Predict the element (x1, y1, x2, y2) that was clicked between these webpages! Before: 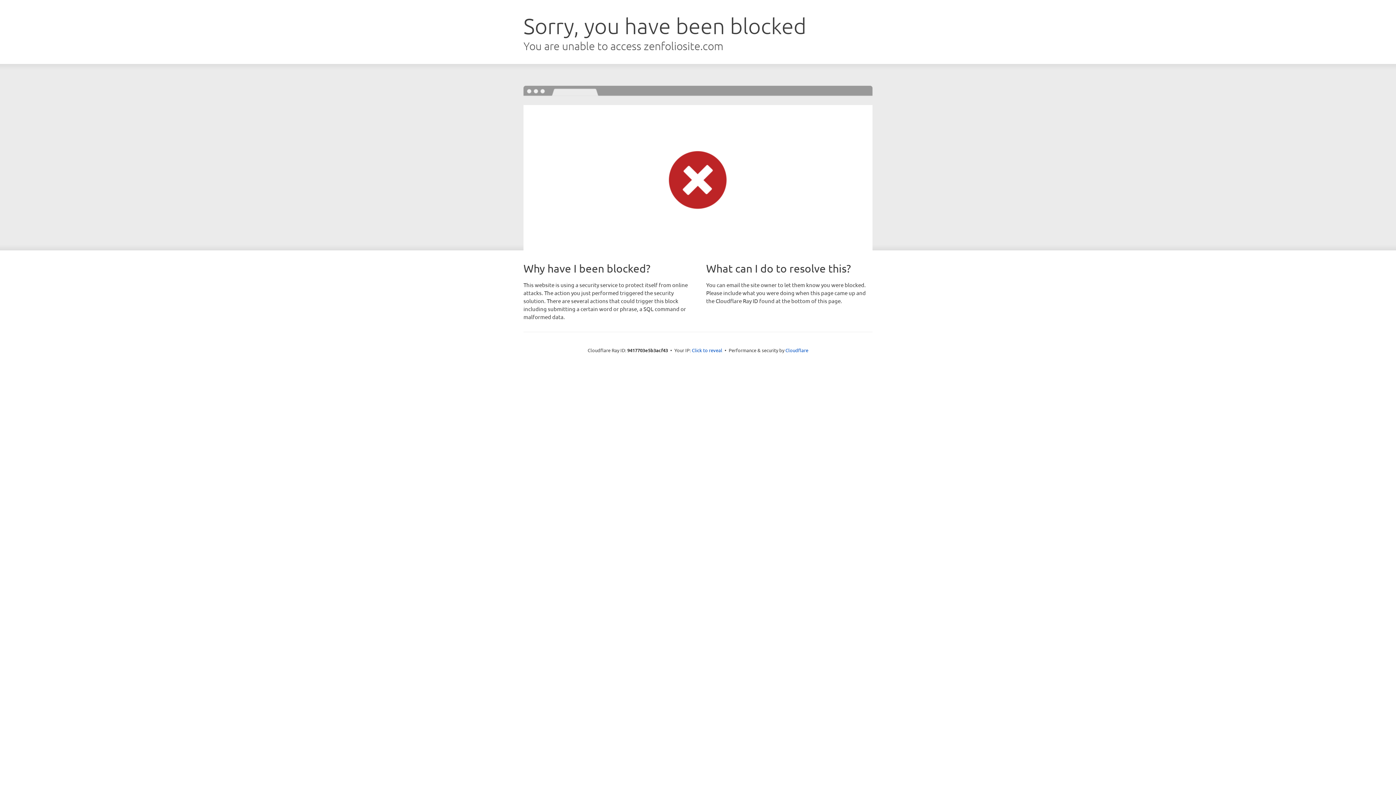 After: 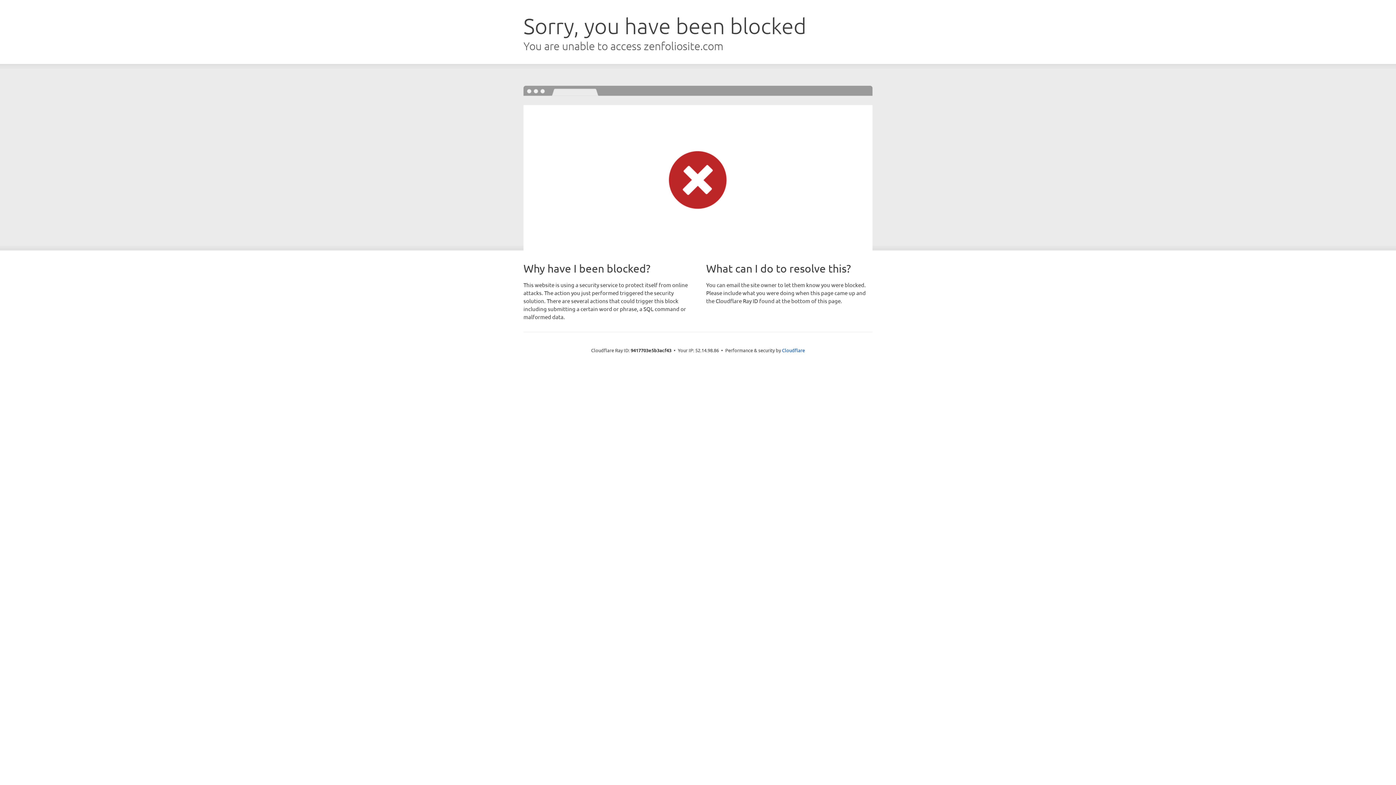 Action: bbox: (692, 346, 722, 353) label: Click to reveal